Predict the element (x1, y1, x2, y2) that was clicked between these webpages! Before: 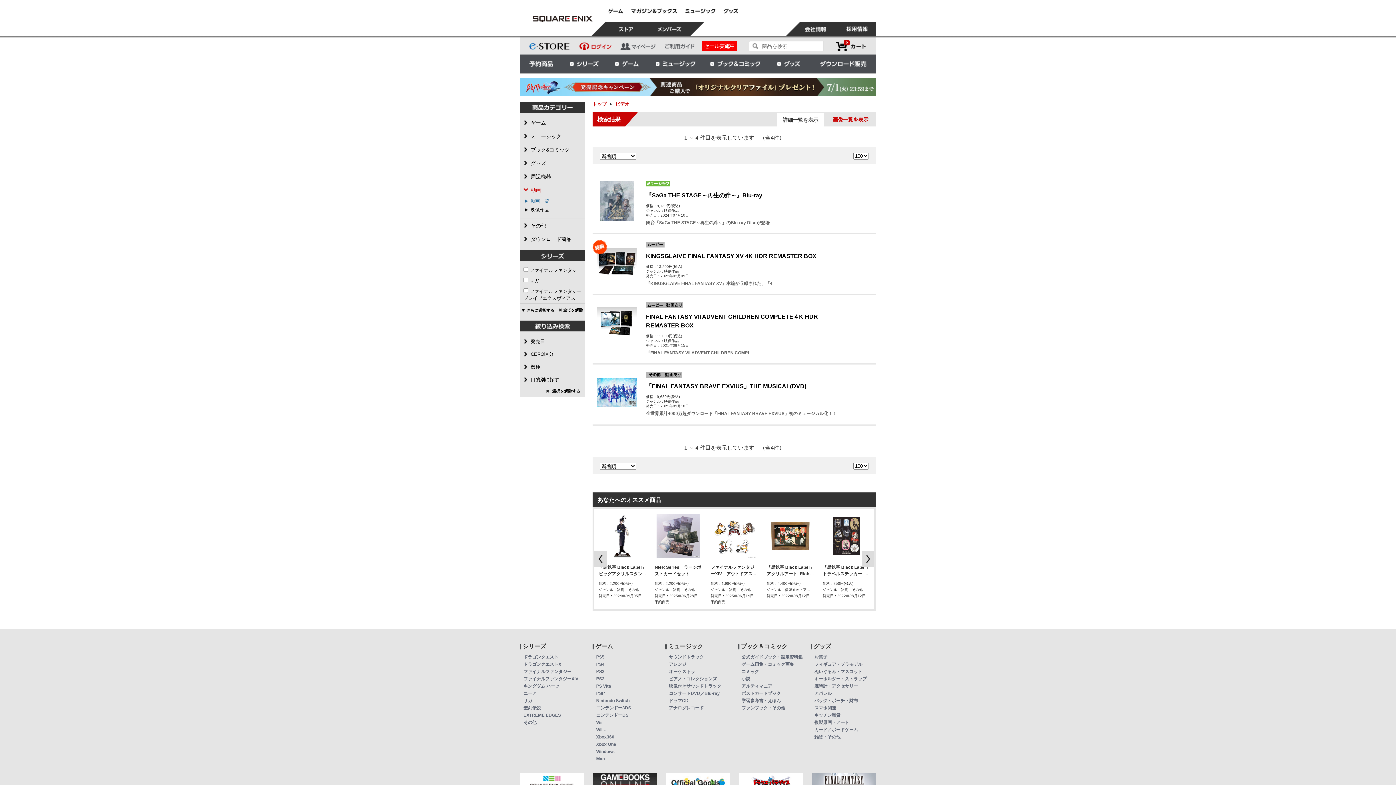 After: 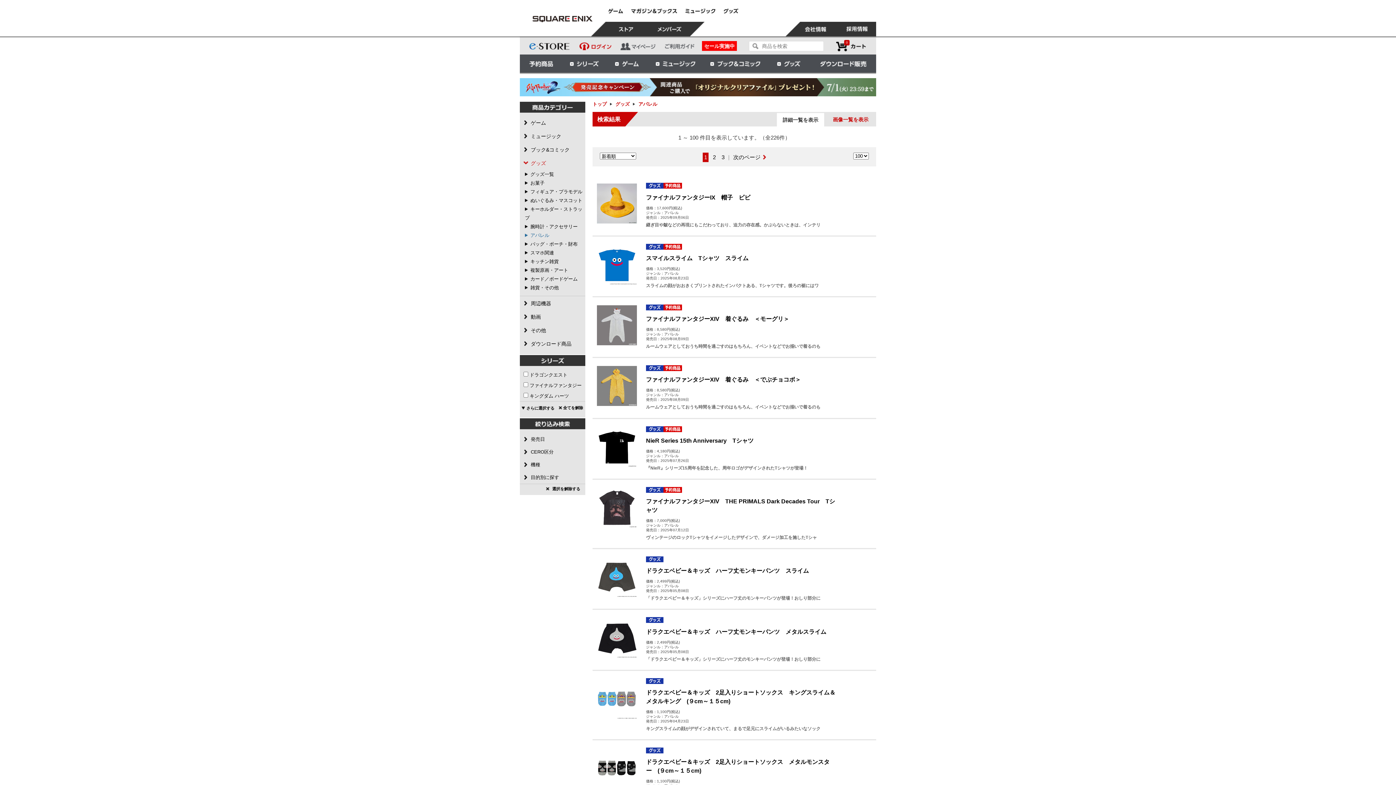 Action: bbox: (814, 691, 832, 696) label: アパレル